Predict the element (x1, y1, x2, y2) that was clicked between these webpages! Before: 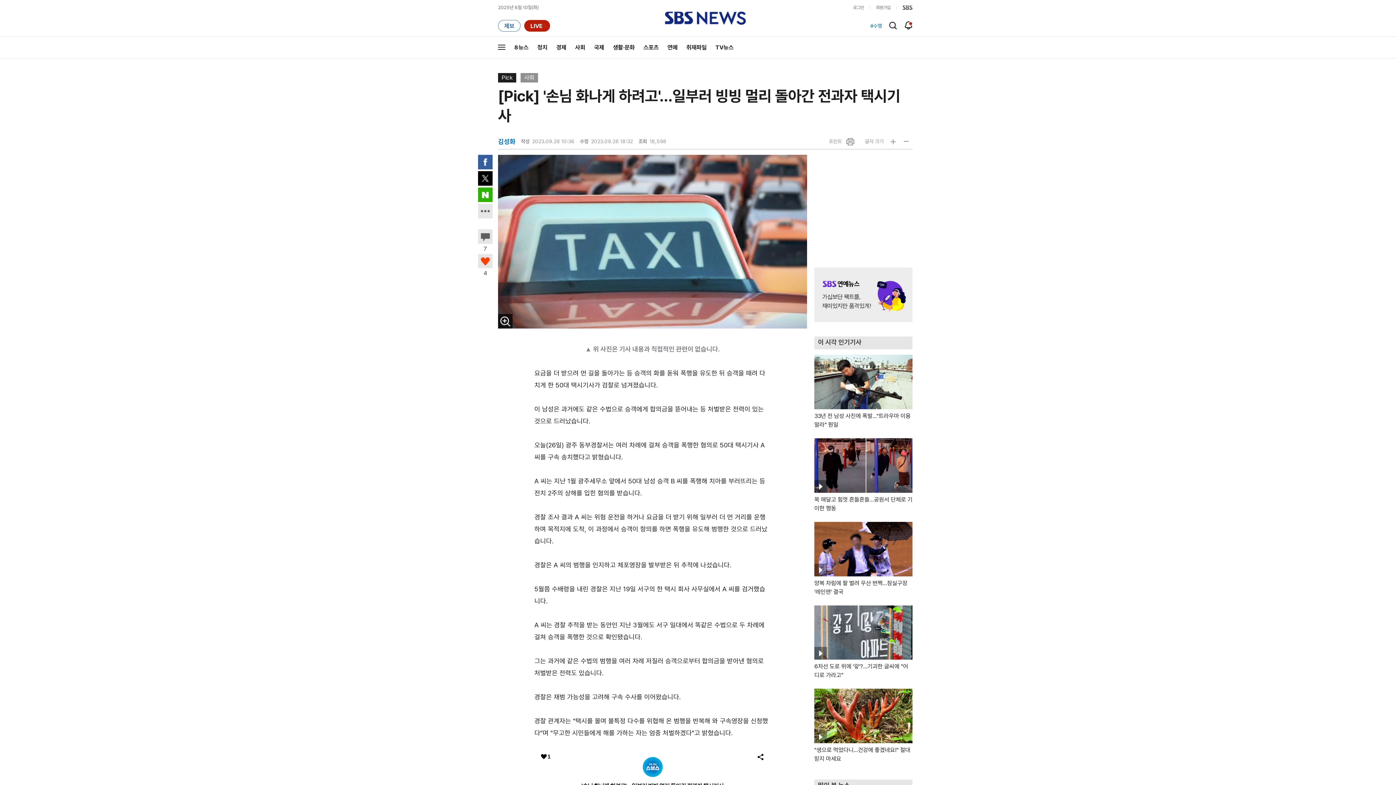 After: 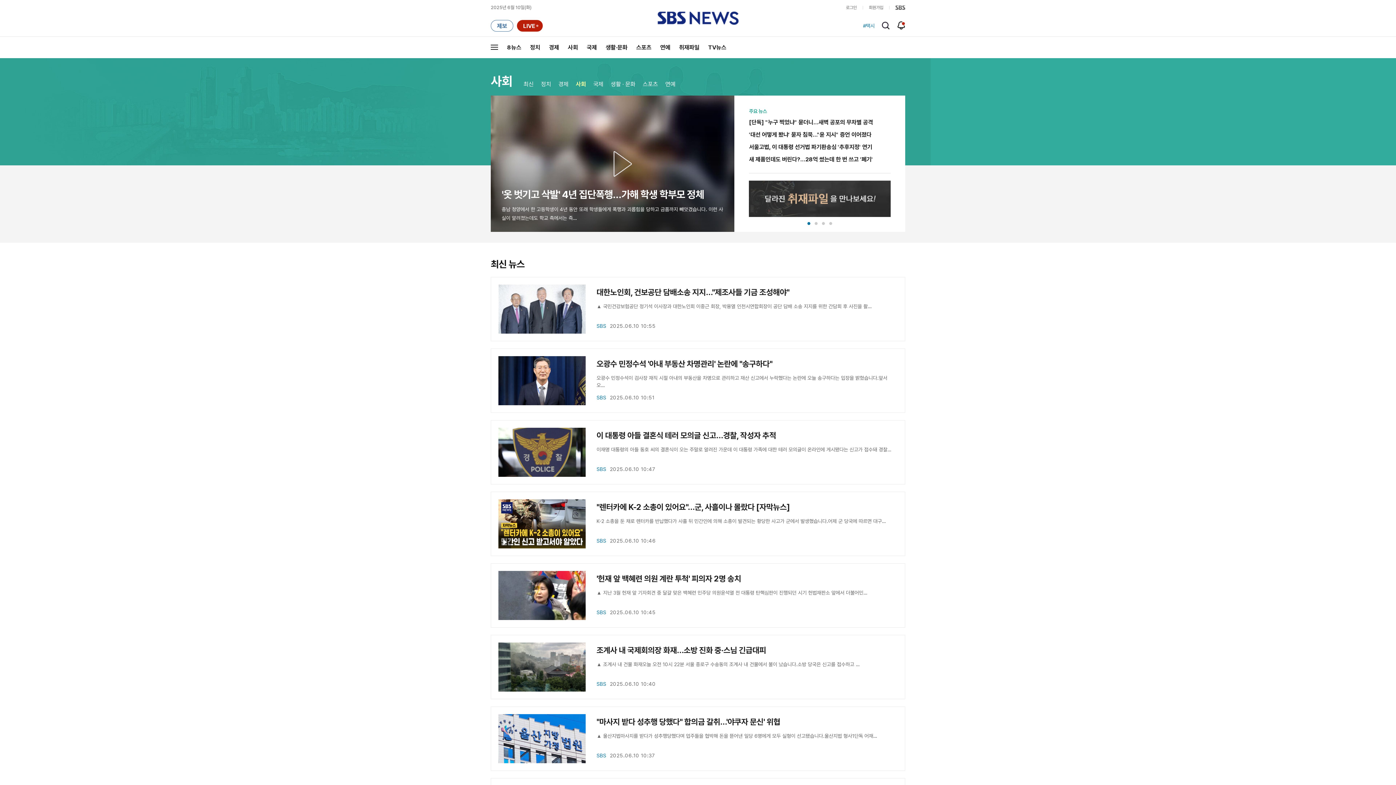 Action: bbox: (570, 36, 589, 58) label: 사회